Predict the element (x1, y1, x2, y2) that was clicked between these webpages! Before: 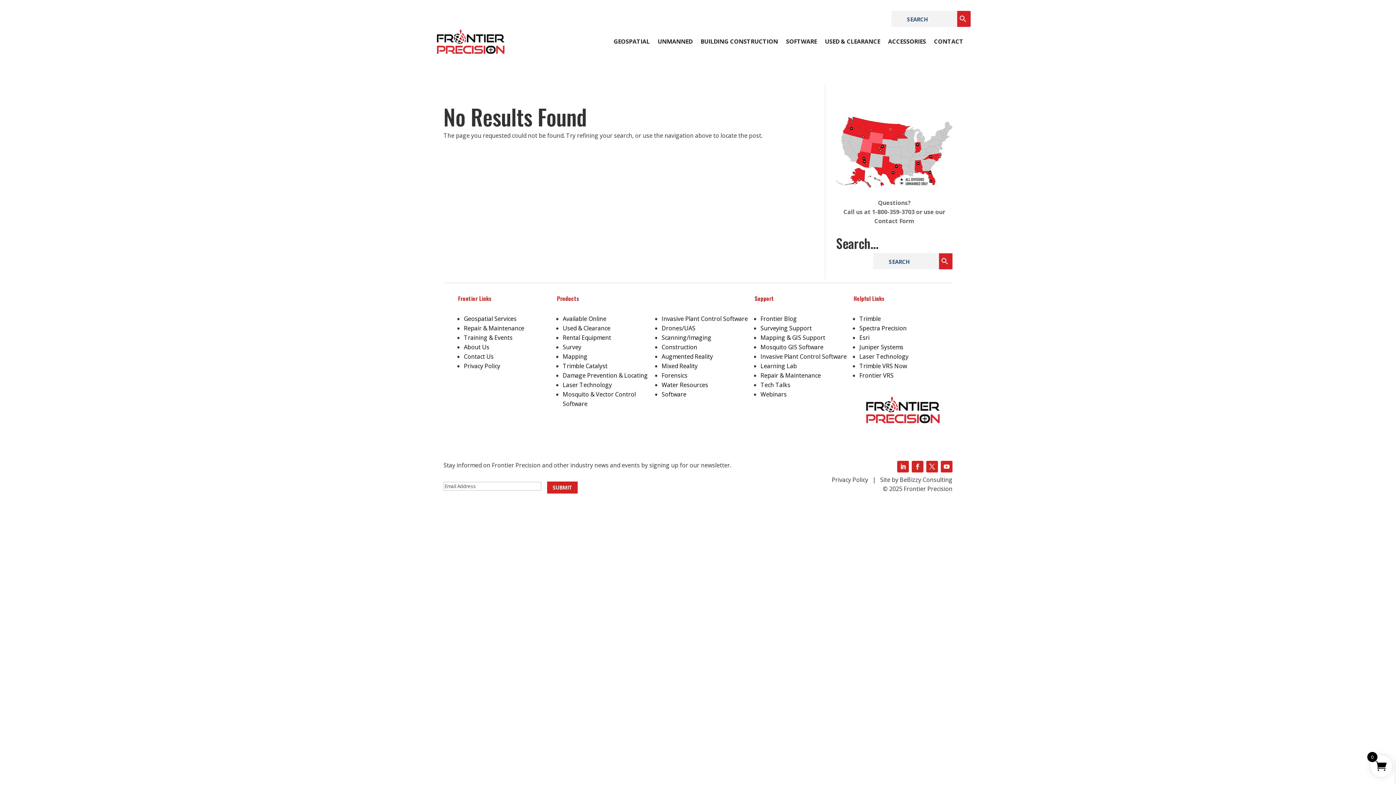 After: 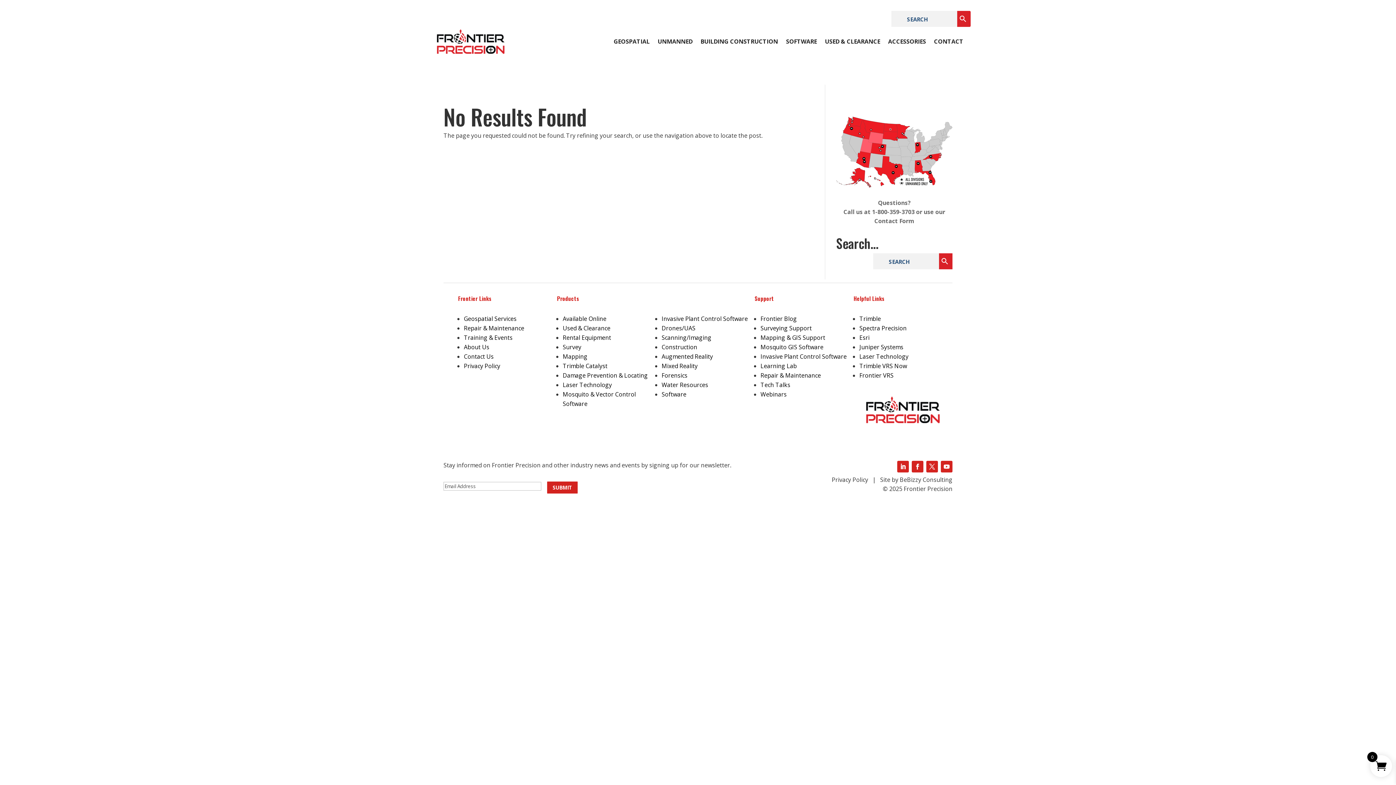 Action: bbox: (897, 461, 909, 472)